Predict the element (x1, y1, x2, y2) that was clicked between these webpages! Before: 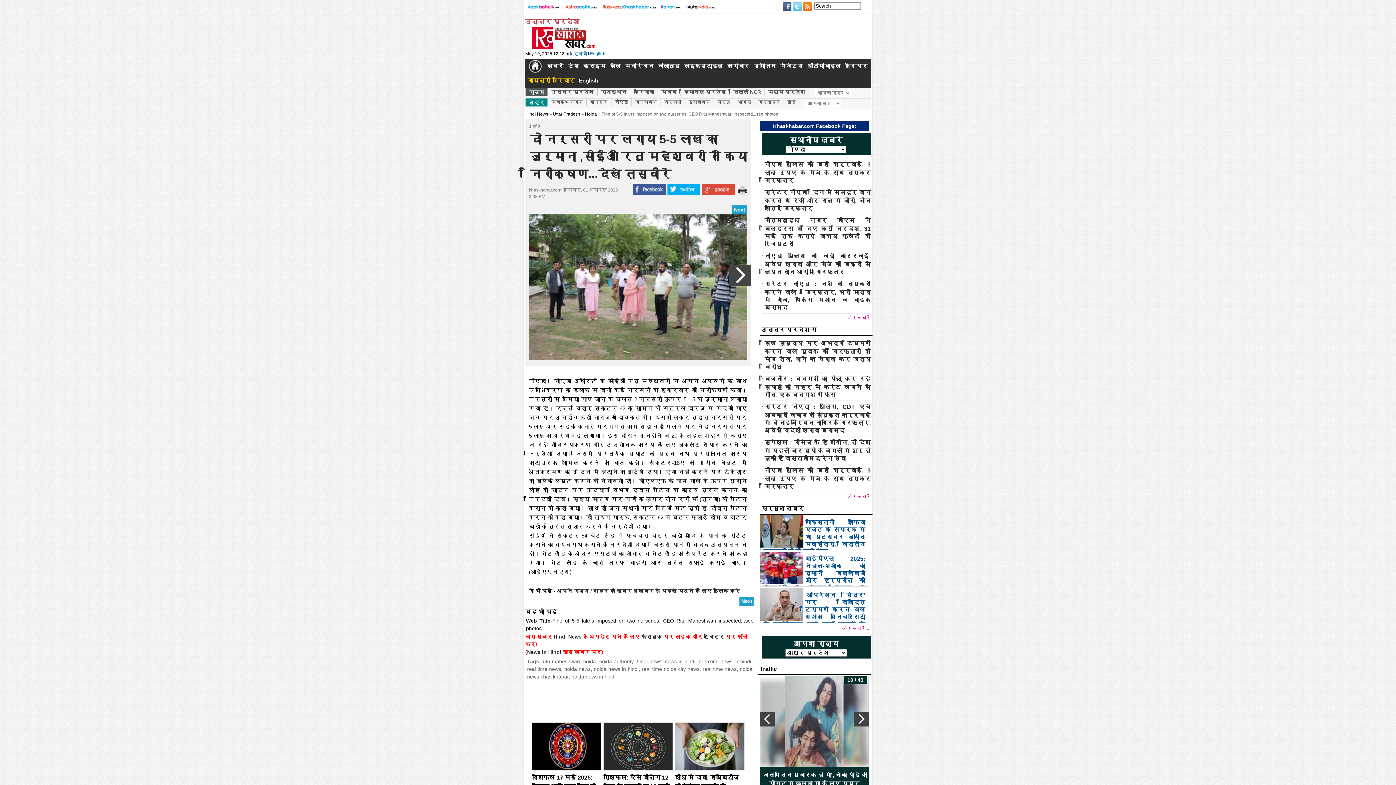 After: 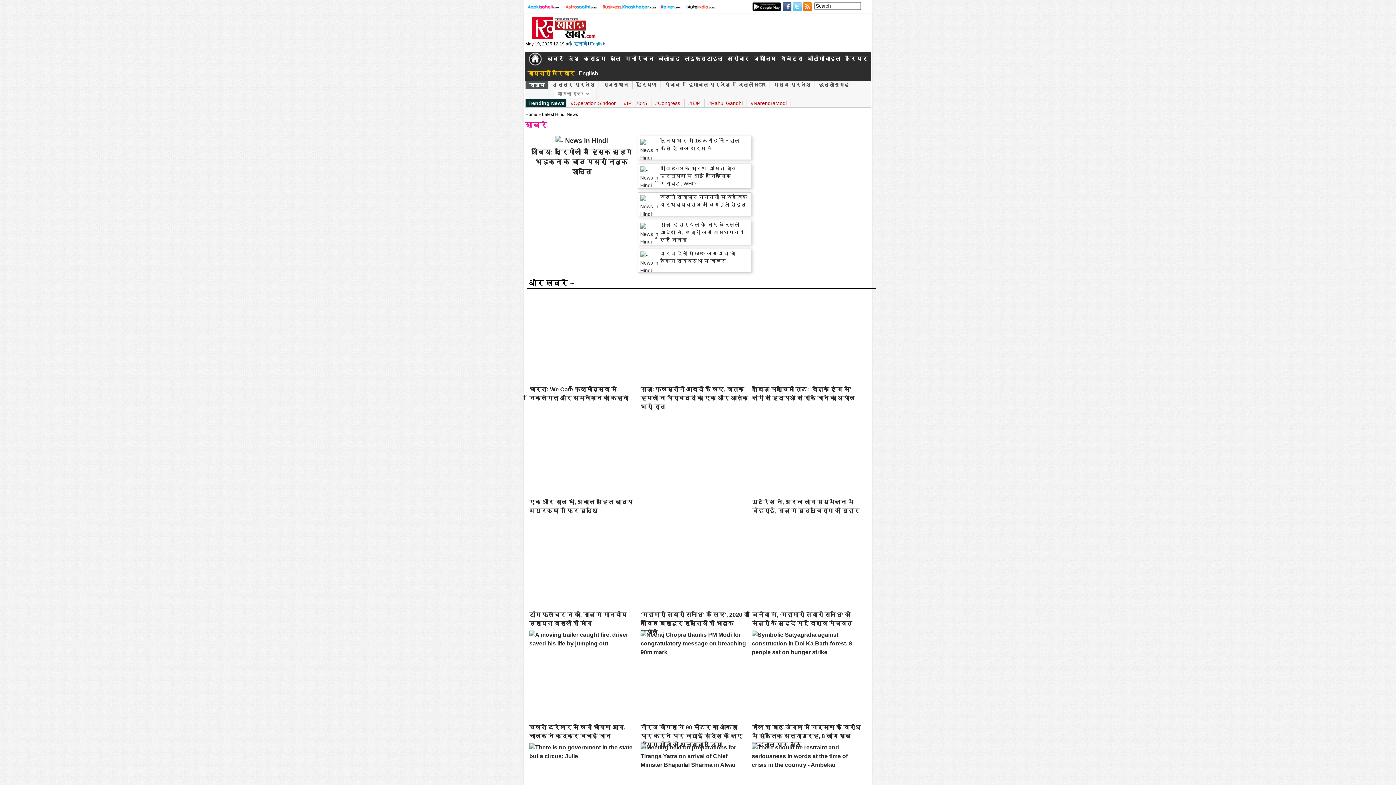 Action: label: और खबरें... bbox: (842, 626, 869, 631)